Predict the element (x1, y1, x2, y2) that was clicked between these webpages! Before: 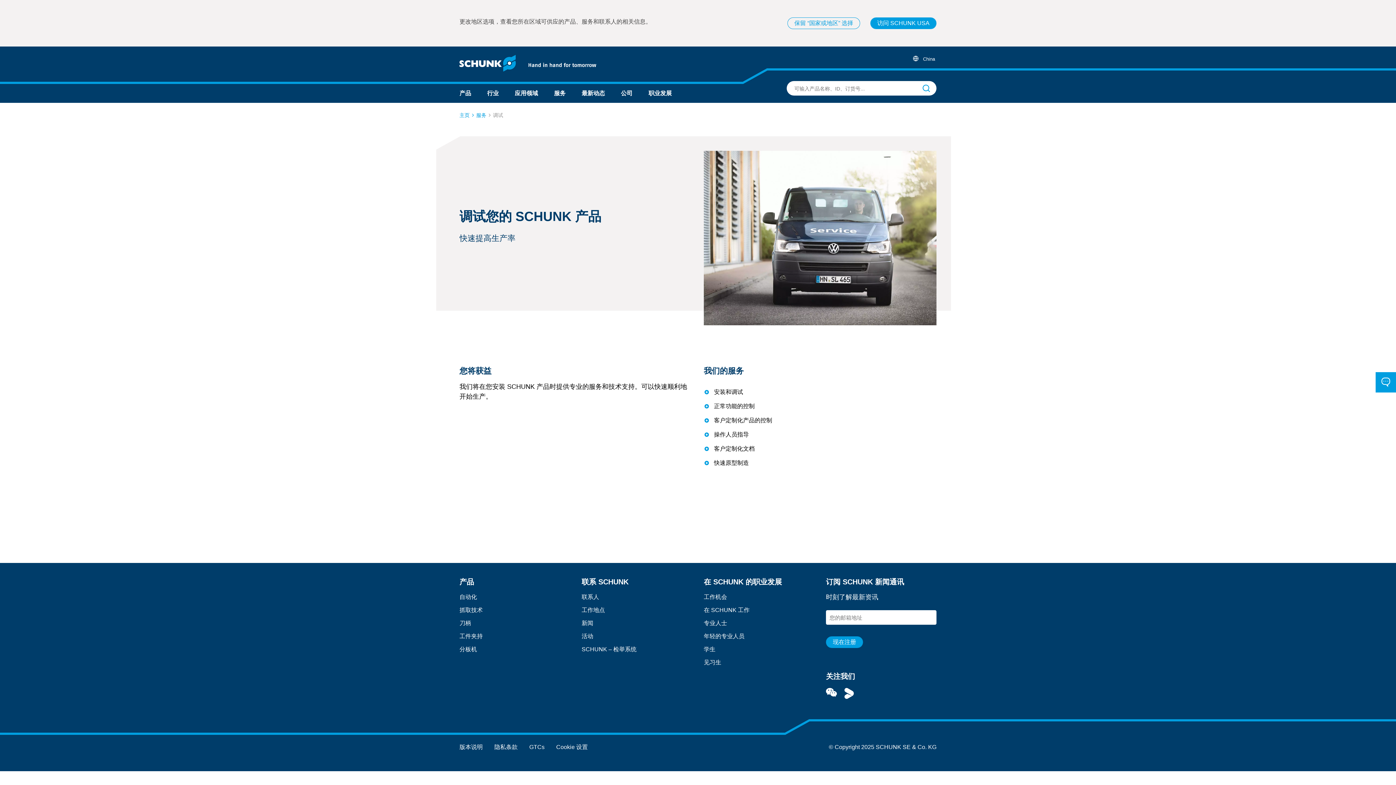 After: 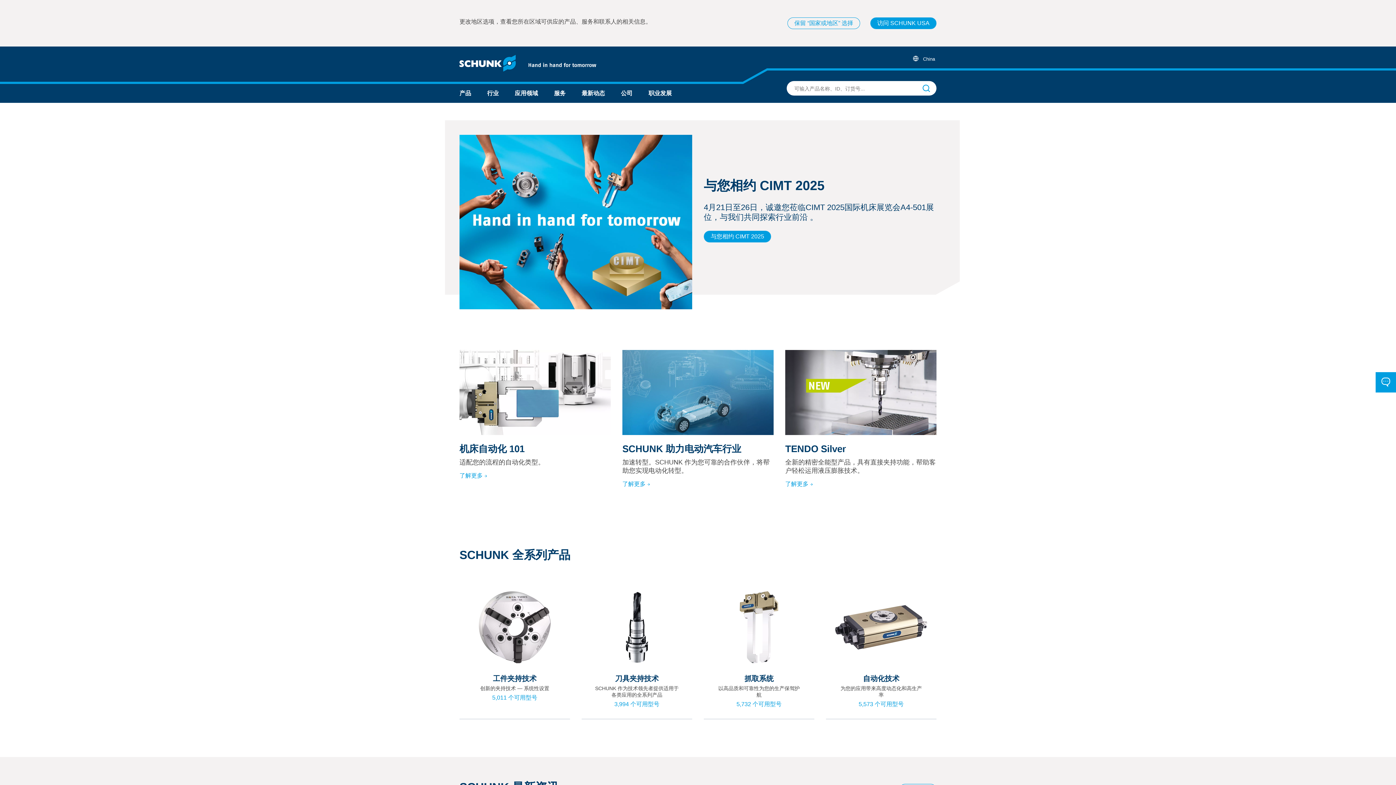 Action: bbox: (459, 55, 596, 72)